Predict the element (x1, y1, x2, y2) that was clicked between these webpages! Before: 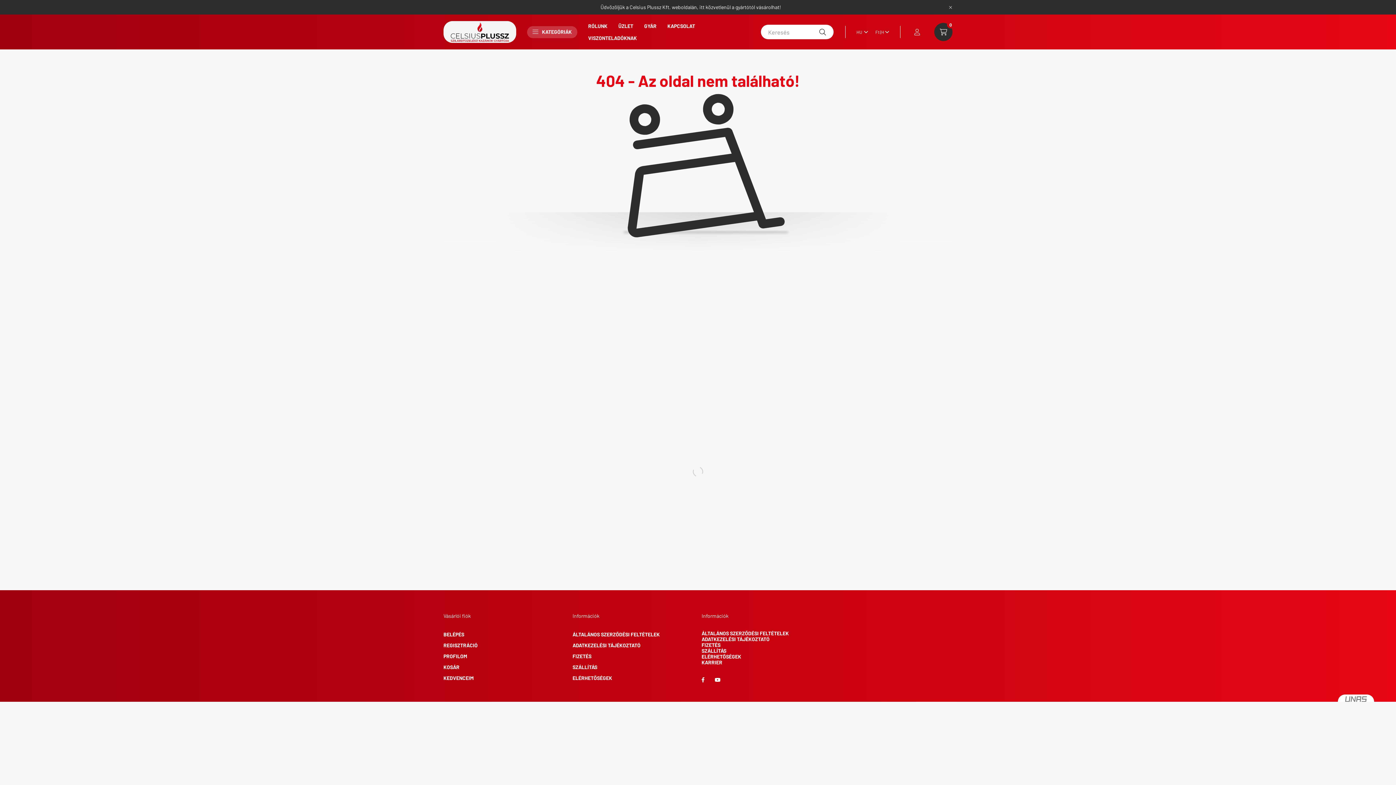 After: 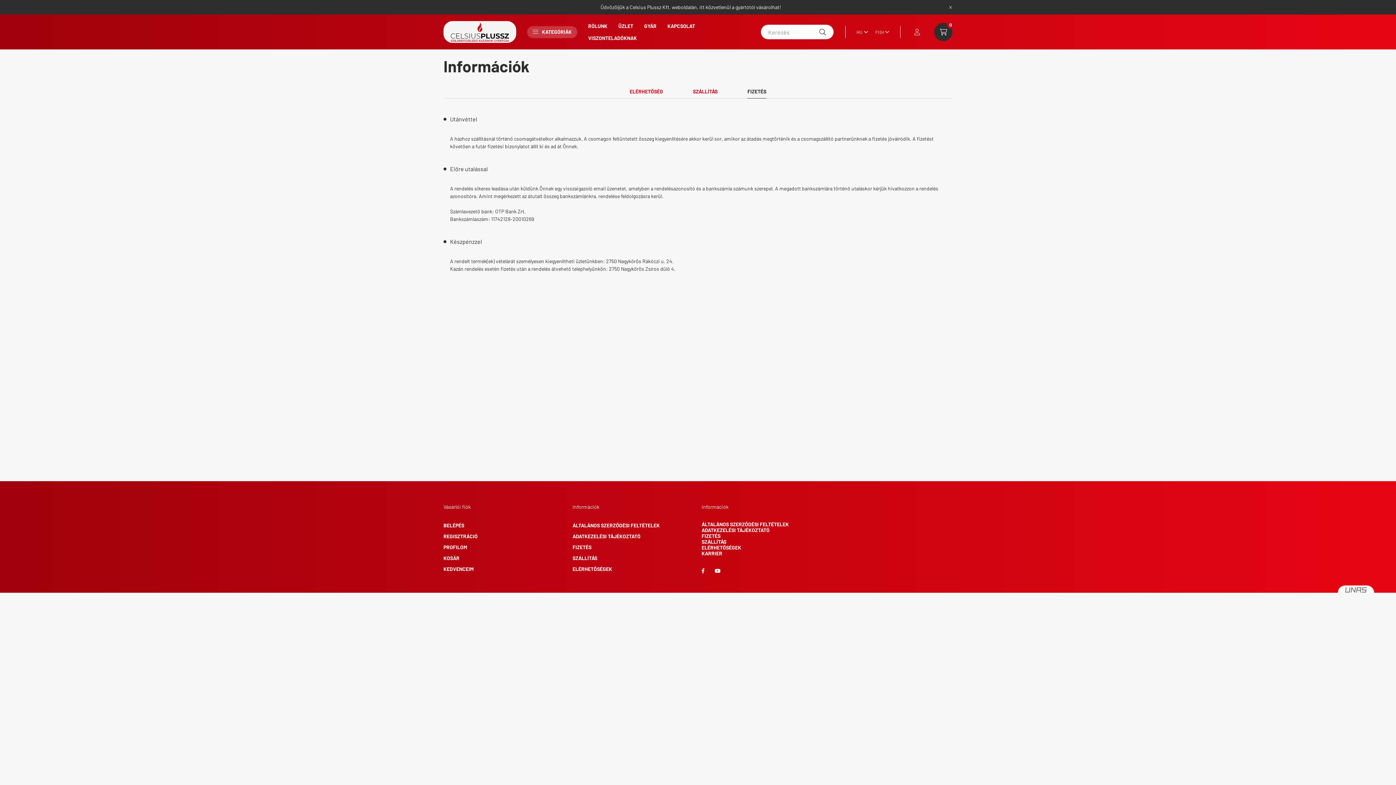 Action: bbox: (572, 652, 591, 660) label: FIZETÉS